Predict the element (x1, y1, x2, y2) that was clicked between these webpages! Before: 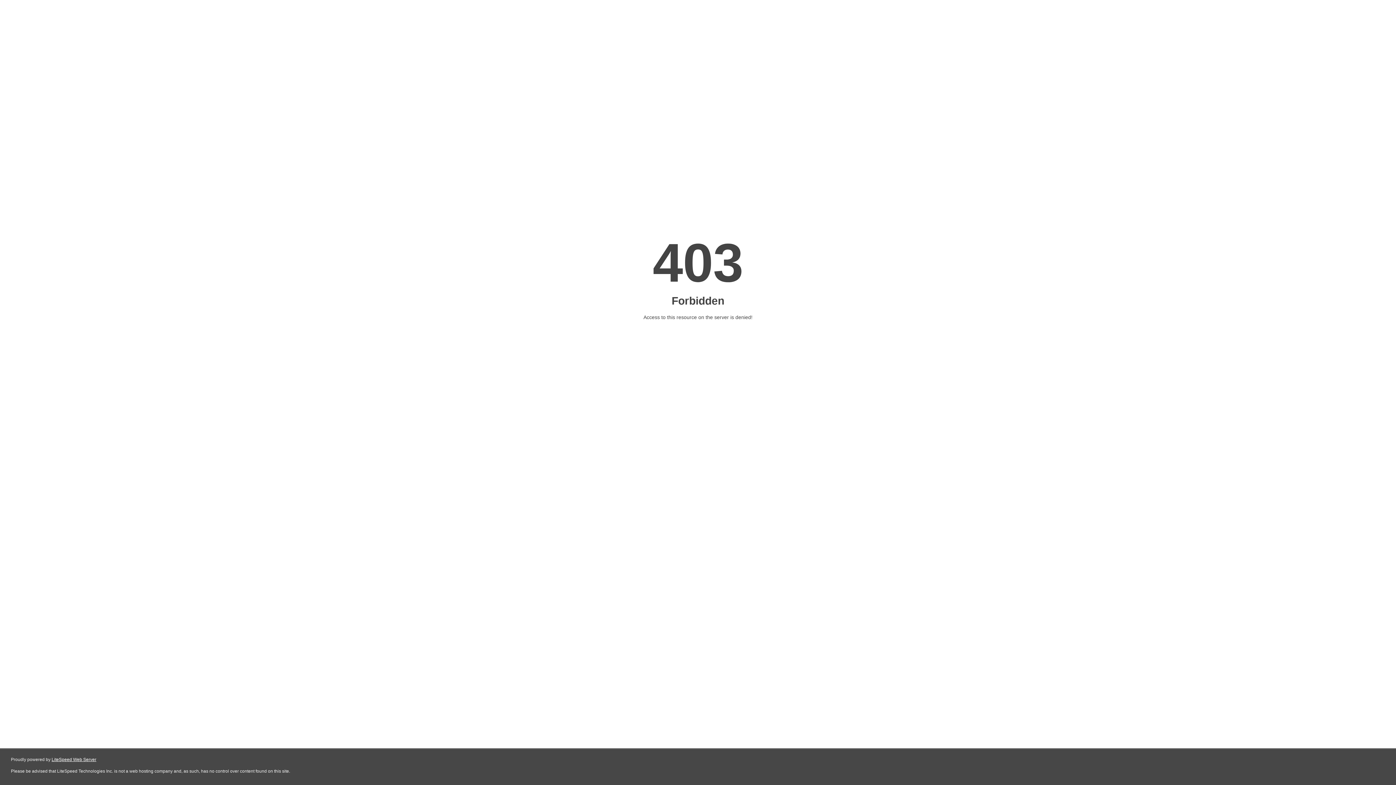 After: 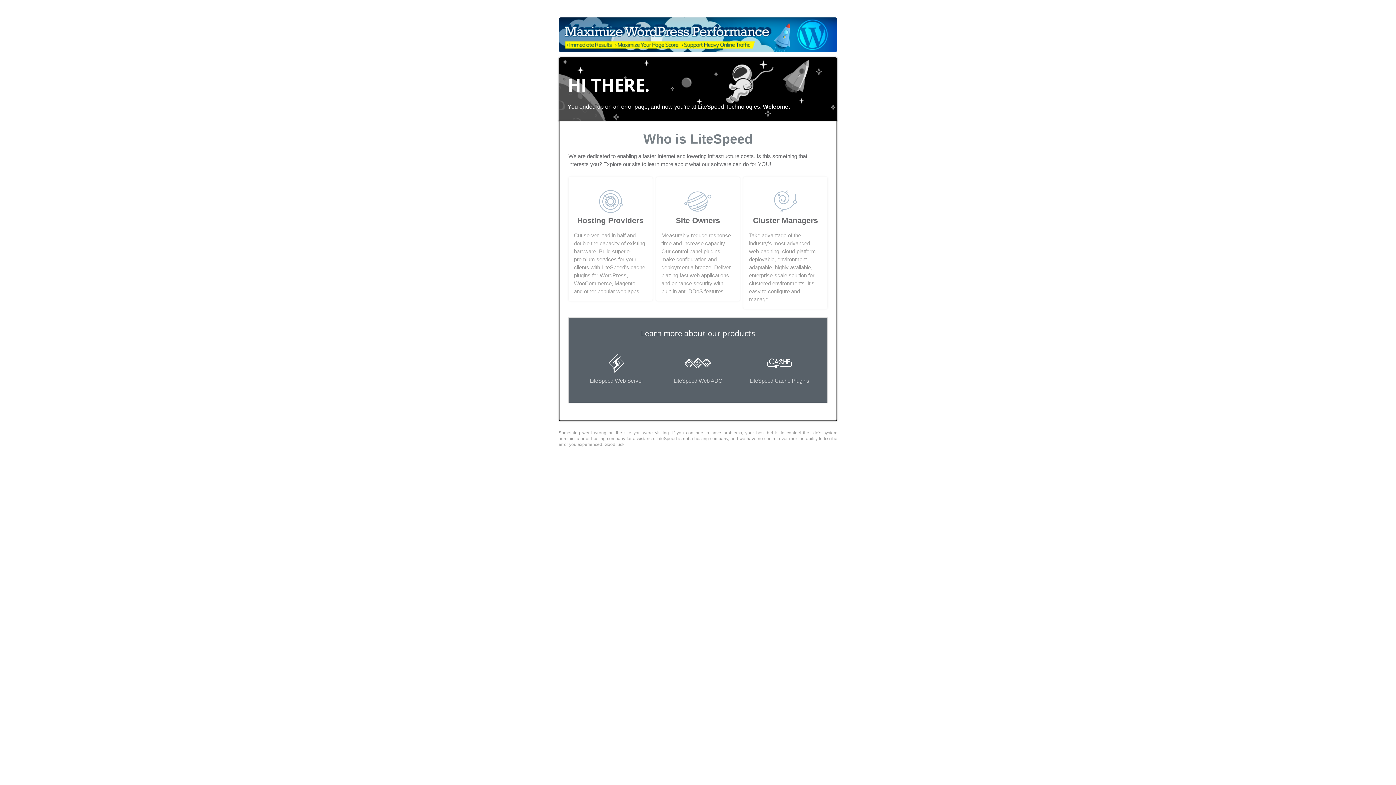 Action: bbox: (51, 757, 96, 762) label: LiteSpeed Web Server